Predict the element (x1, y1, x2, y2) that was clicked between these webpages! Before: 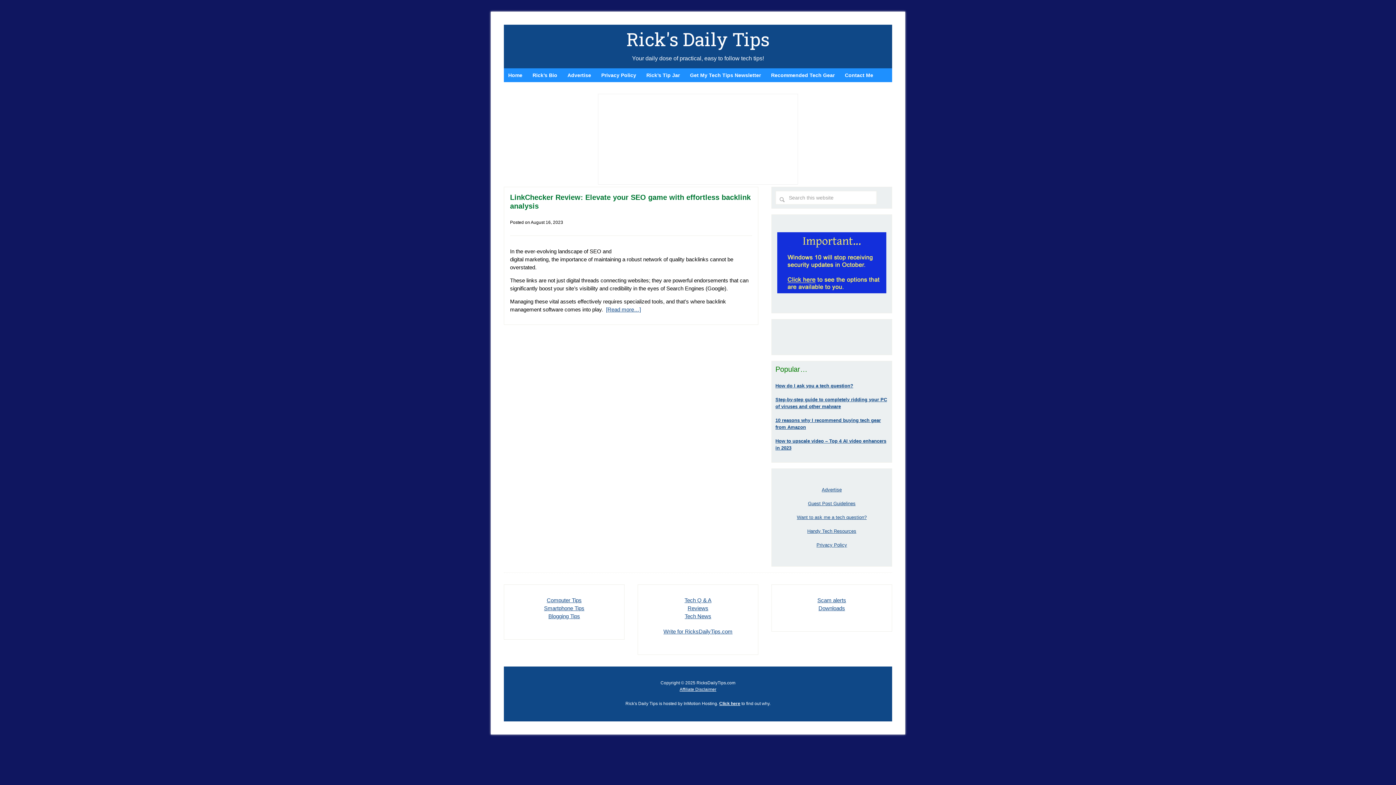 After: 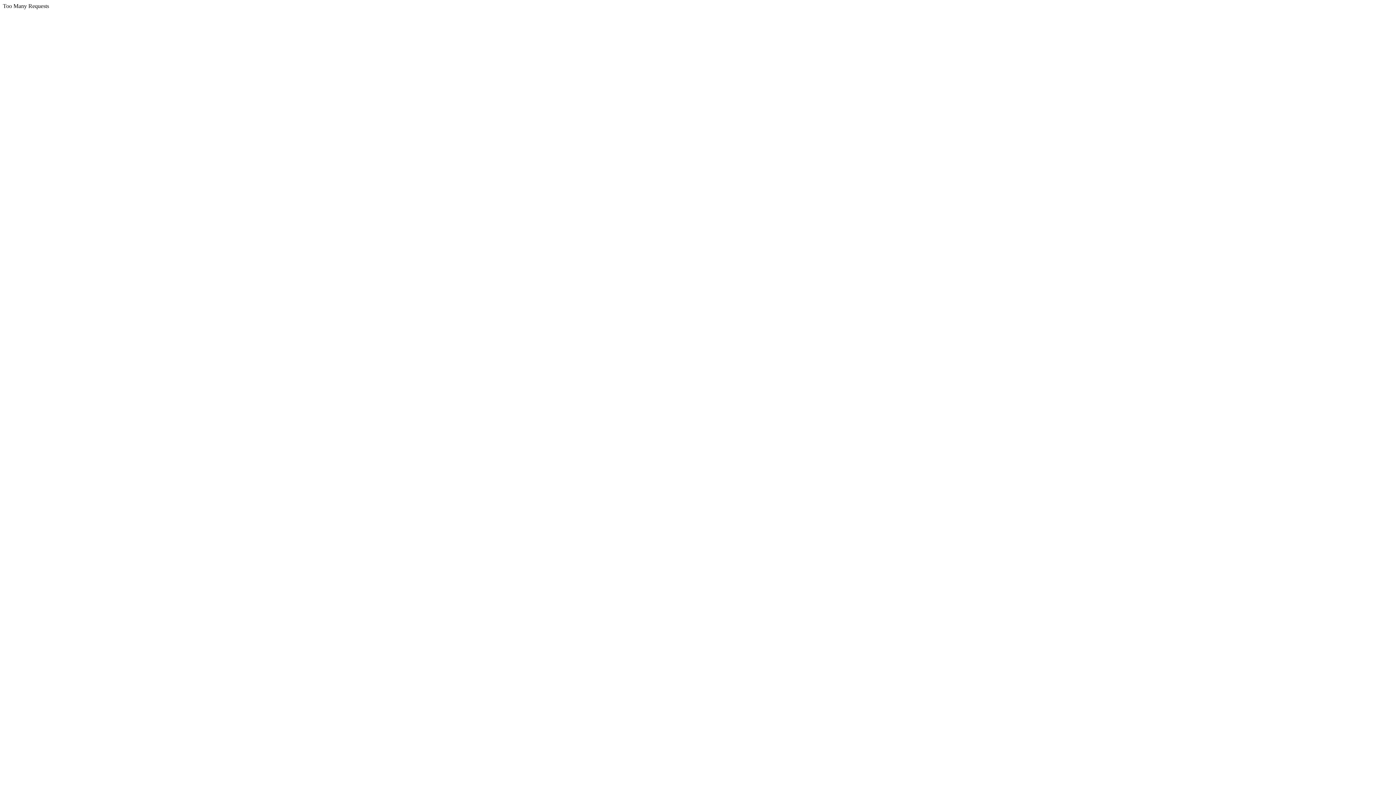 Action: bbox: (797, 515, 866, 520) label: Want to ask me a tech question?